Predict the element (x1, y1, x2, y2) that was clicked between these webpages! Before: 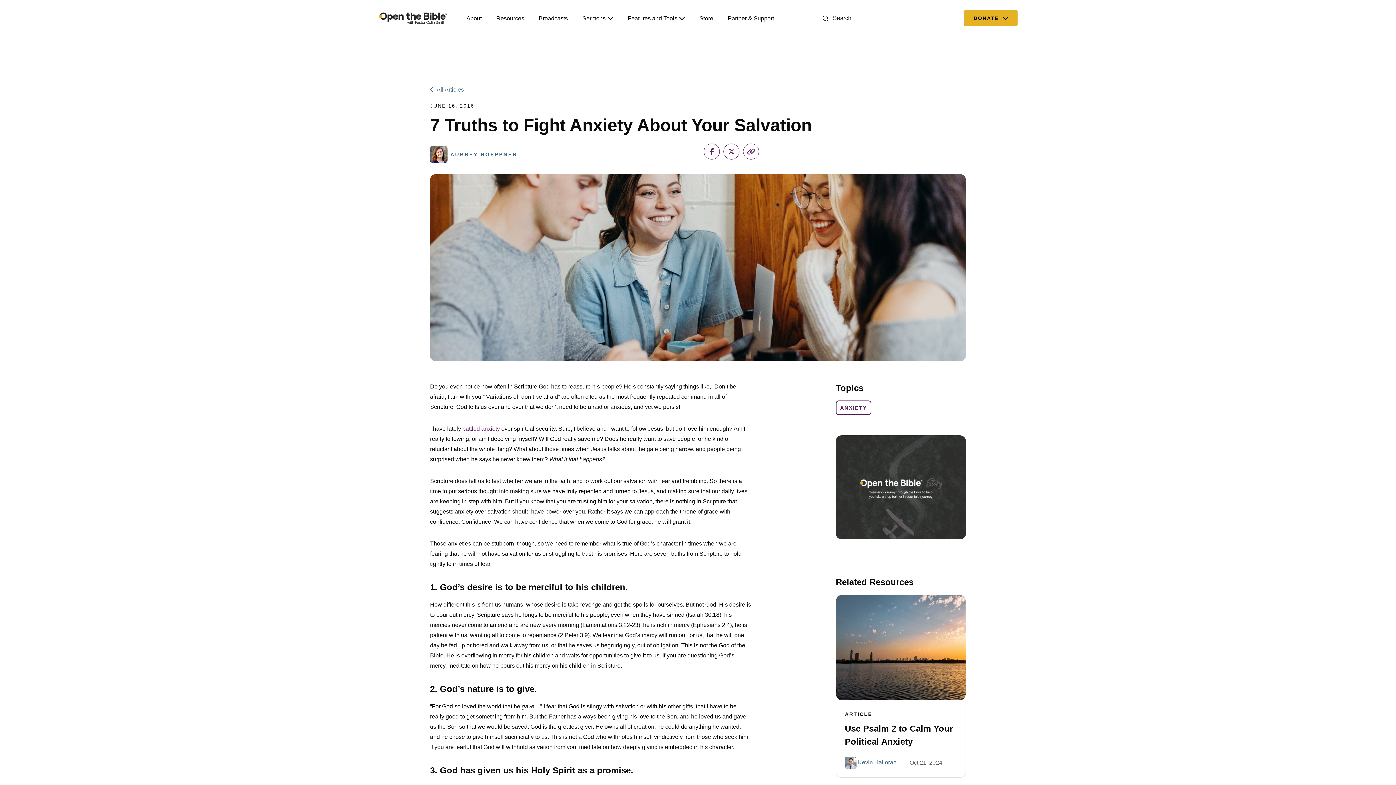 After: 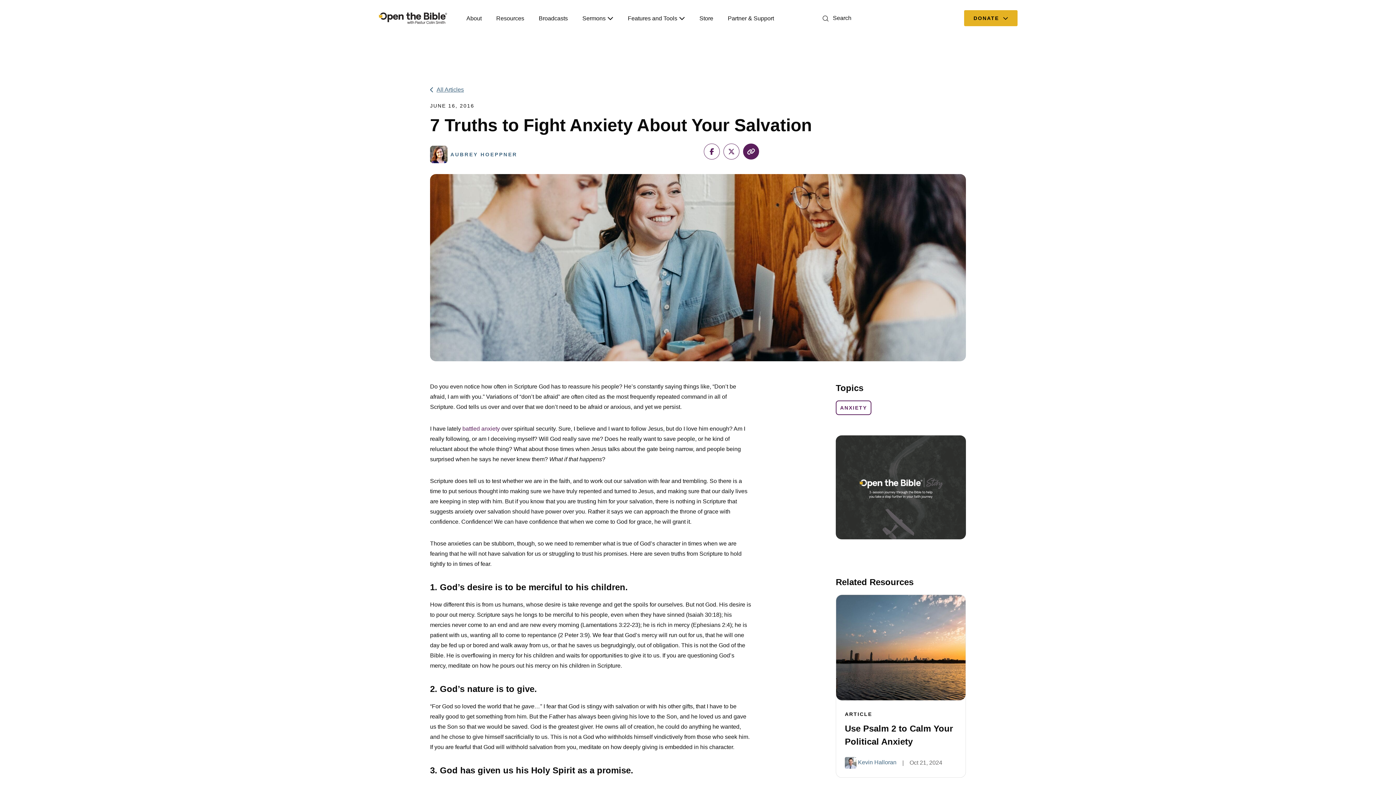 Action: bbox: (743, 143, 759, 159)